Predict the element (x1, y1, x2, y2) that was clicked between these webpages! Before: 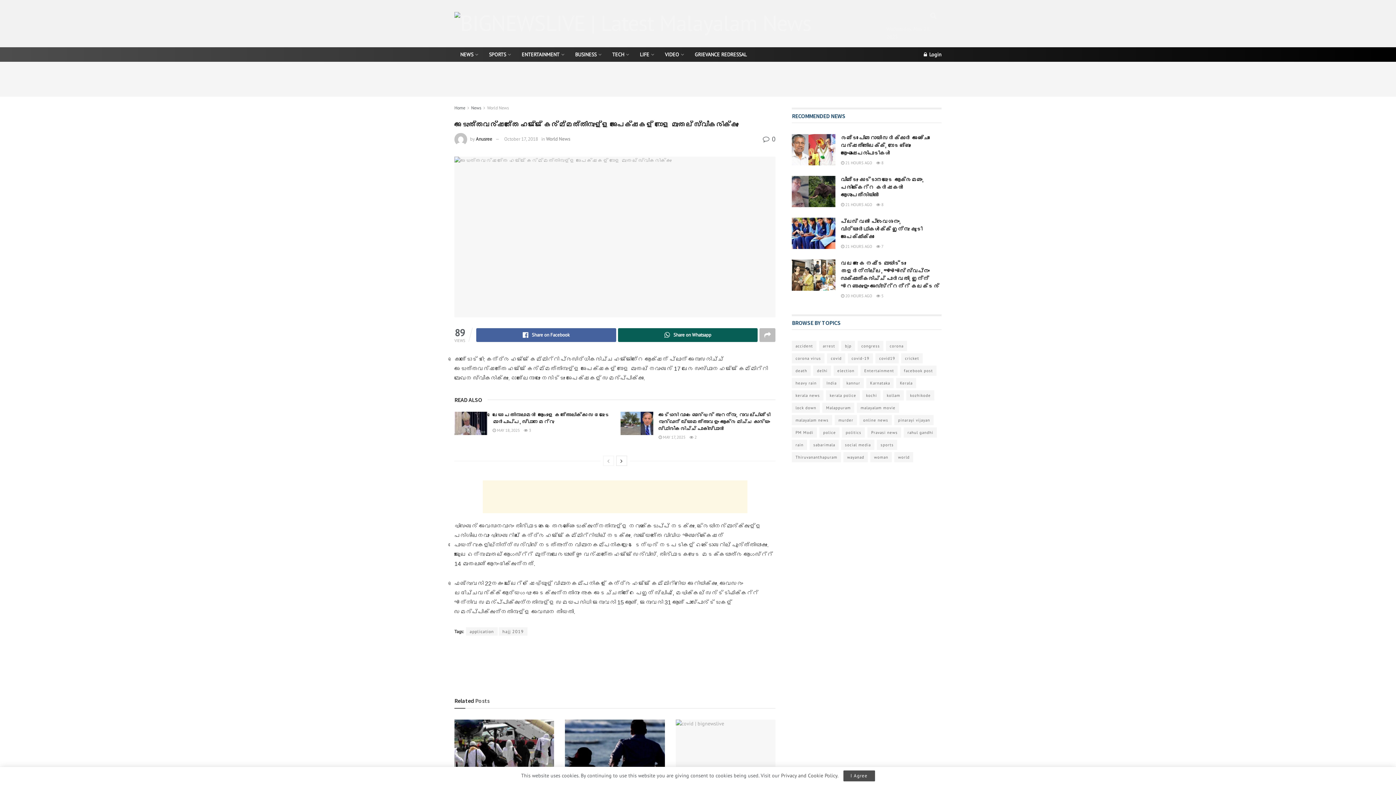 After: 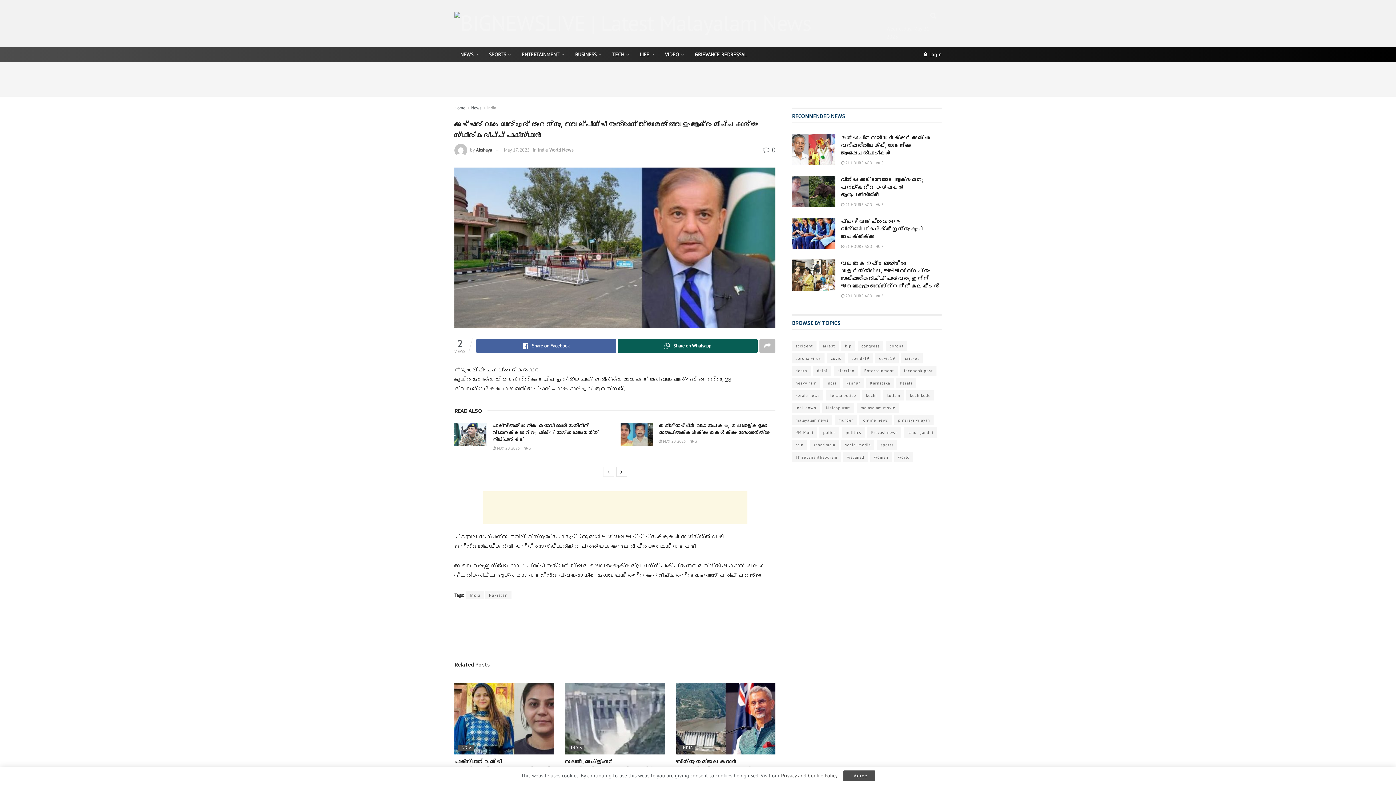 Action: bbox: (620, 411, 653, 435)